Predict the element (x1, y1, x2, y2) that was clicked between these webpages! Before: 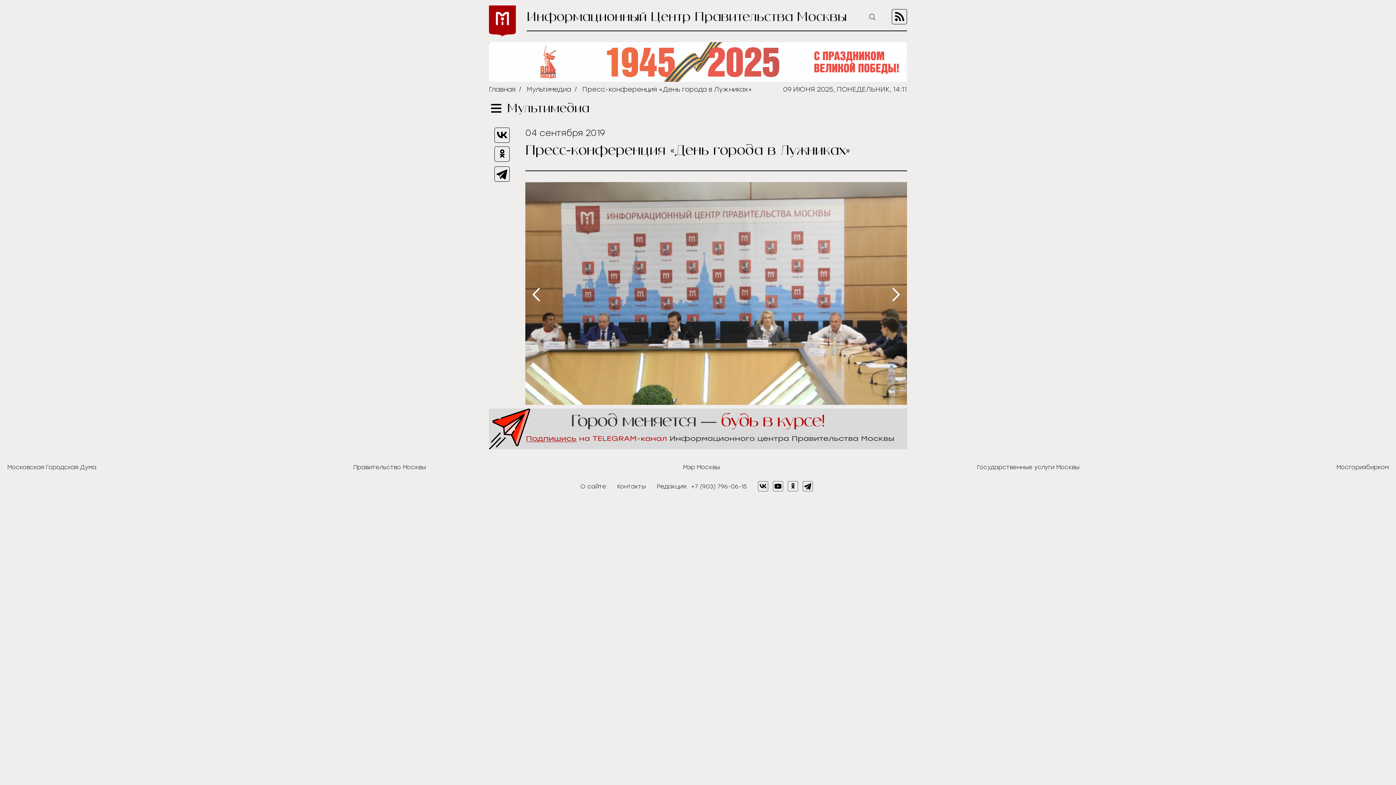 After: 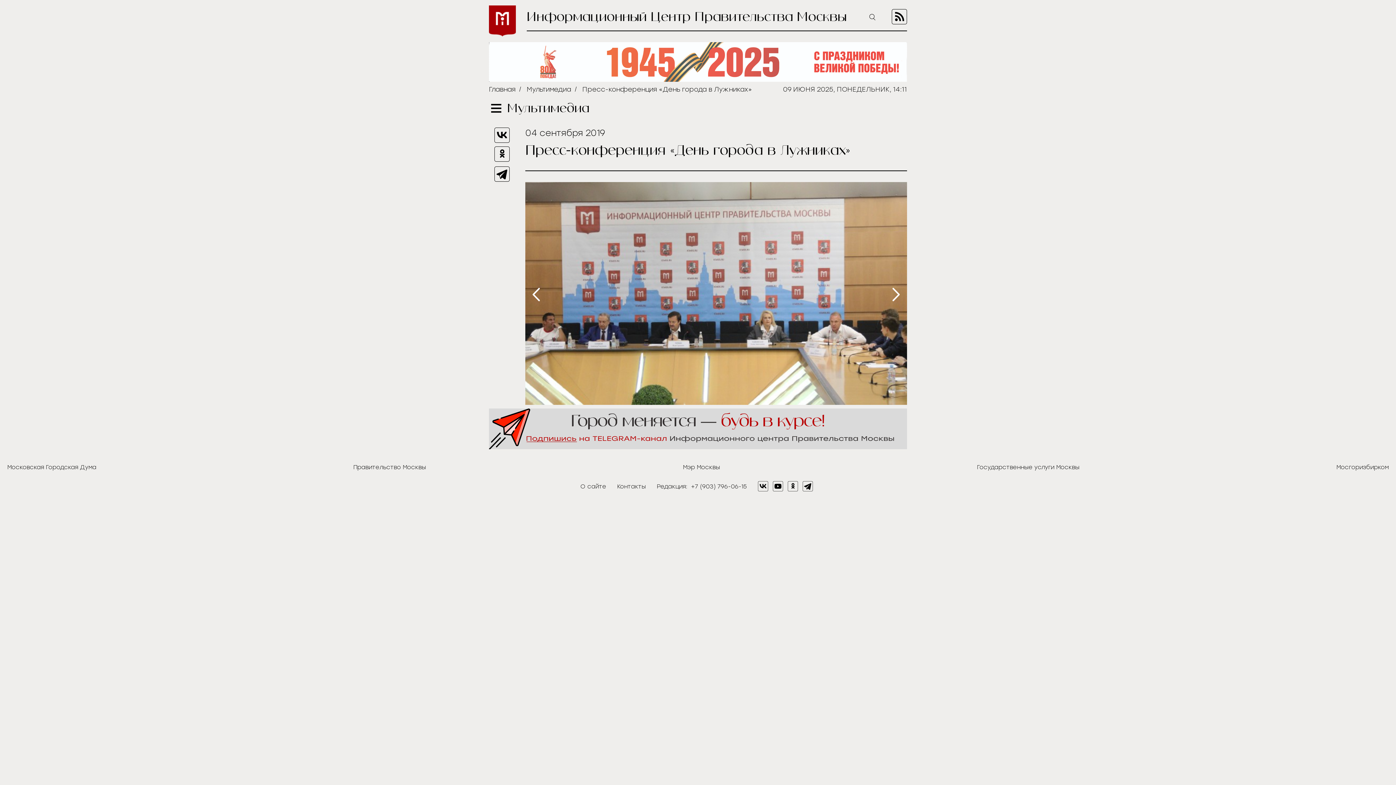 Action: bbox: (772, 481, 783, 491)